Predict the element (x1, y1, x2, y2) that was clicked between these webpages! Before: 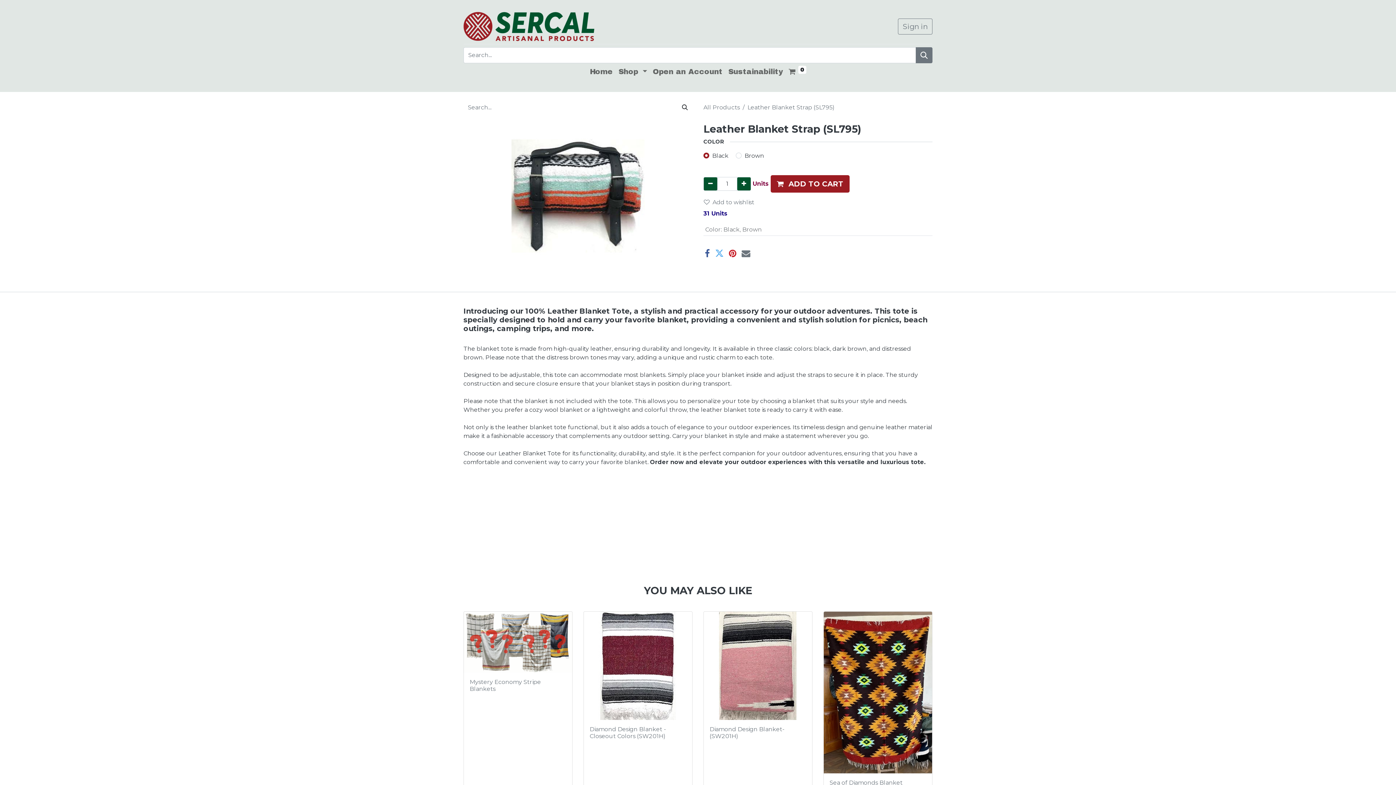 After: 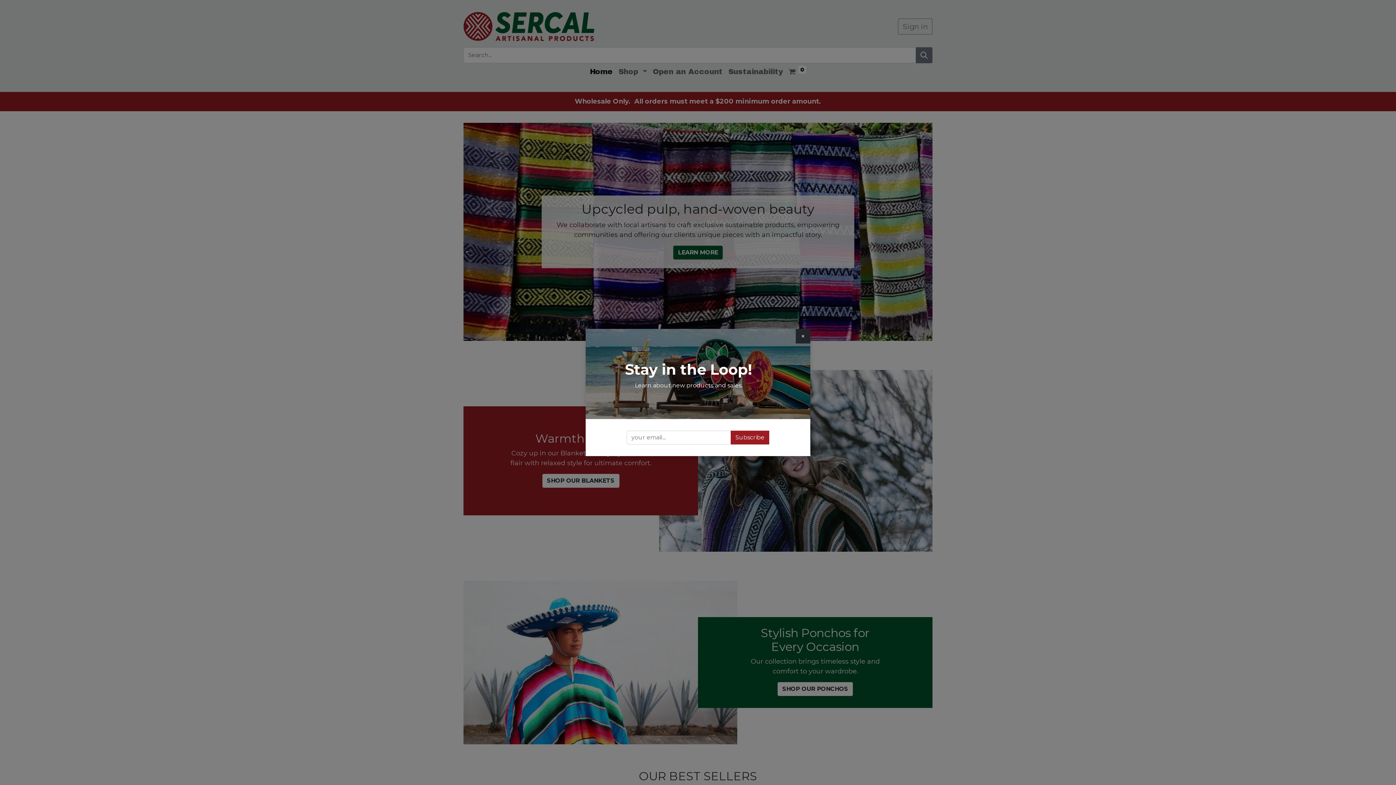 Action: bbox: (587, 63, 615, 80) label: Home